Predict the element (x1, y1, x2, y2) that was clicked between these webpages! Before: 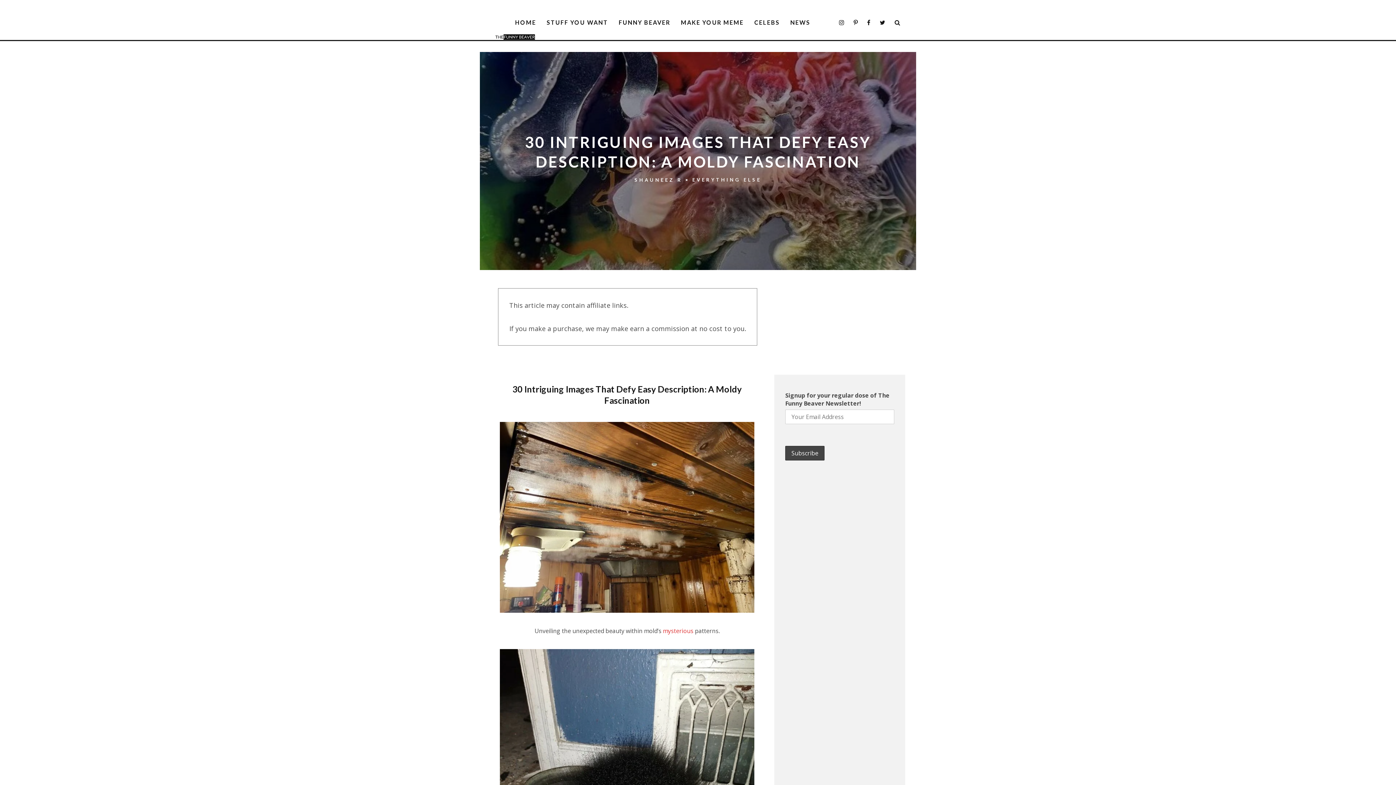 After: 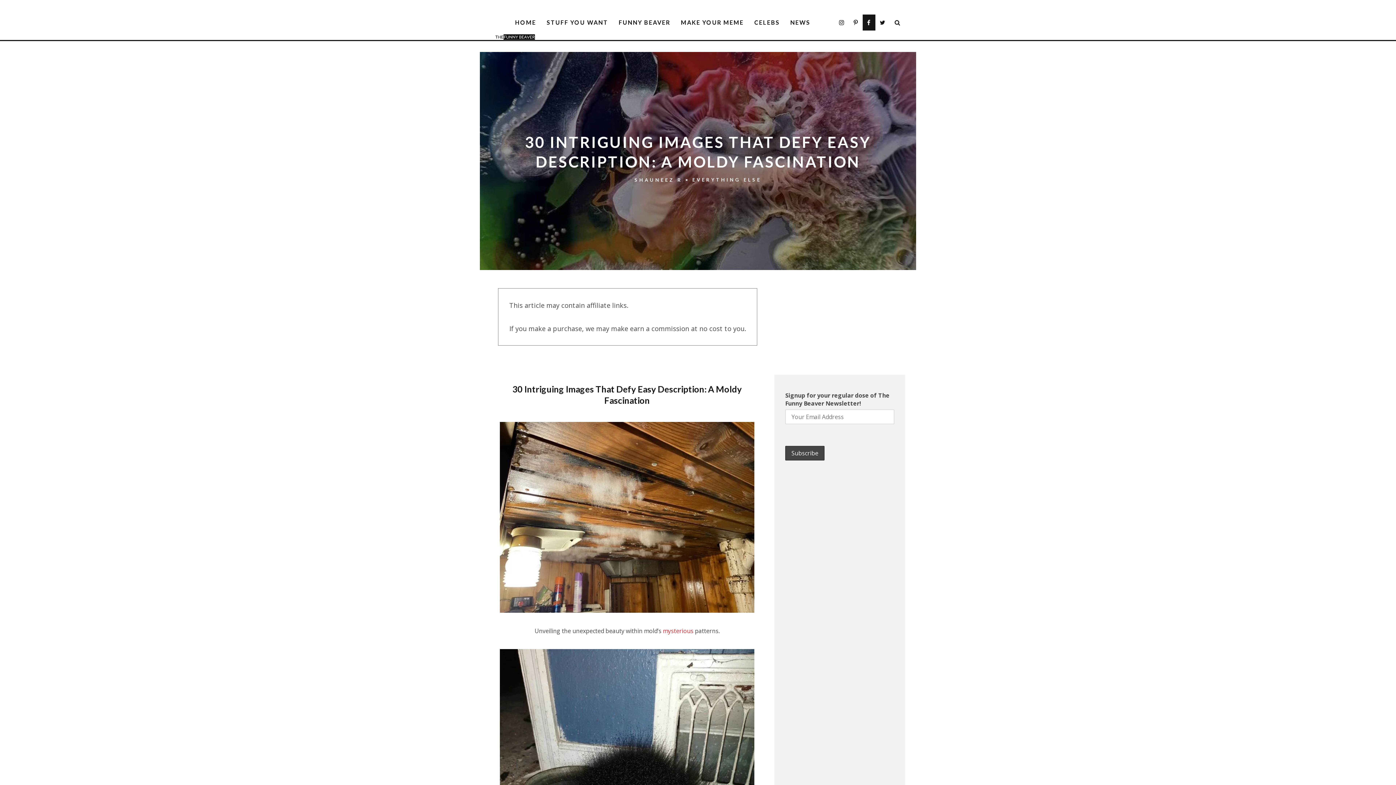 Action: bbox: (862, 14, 875, 30)